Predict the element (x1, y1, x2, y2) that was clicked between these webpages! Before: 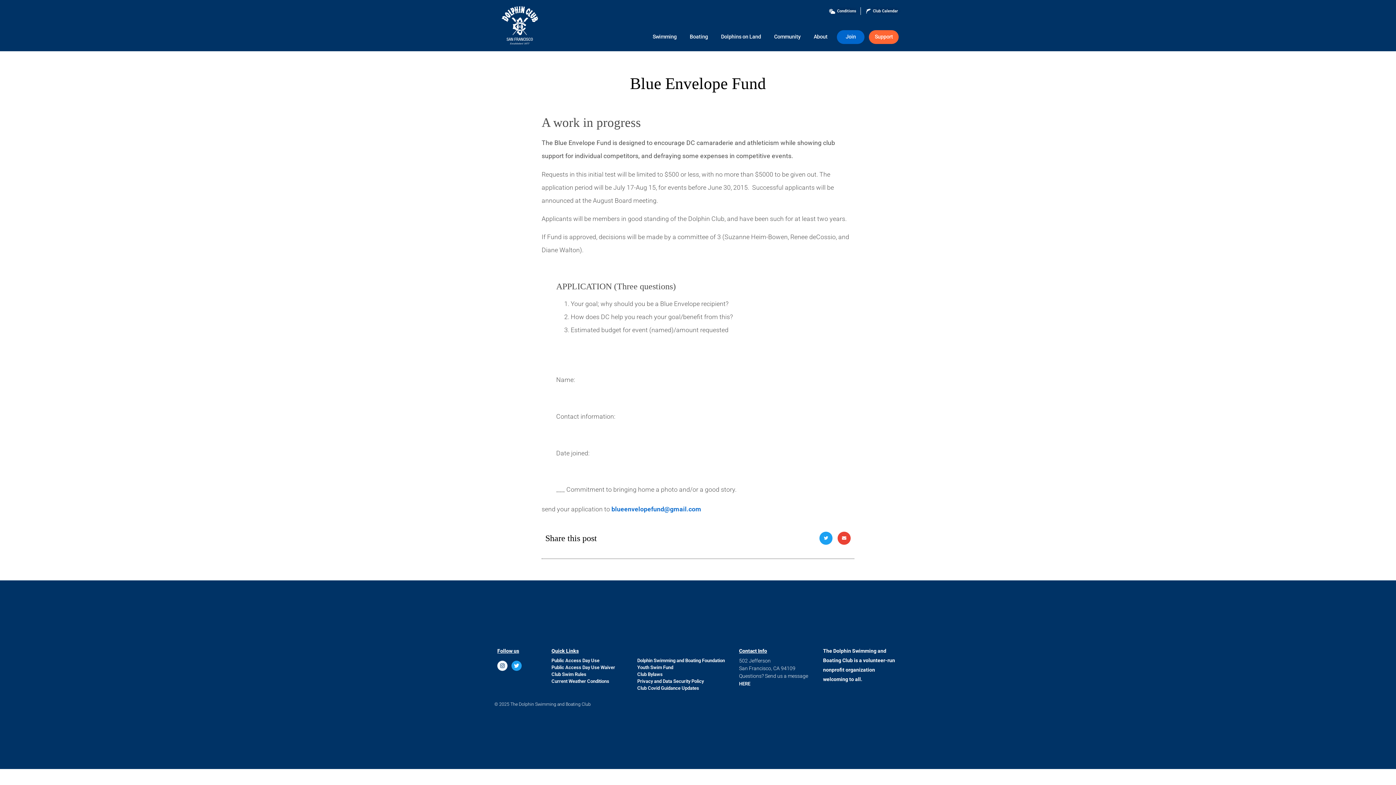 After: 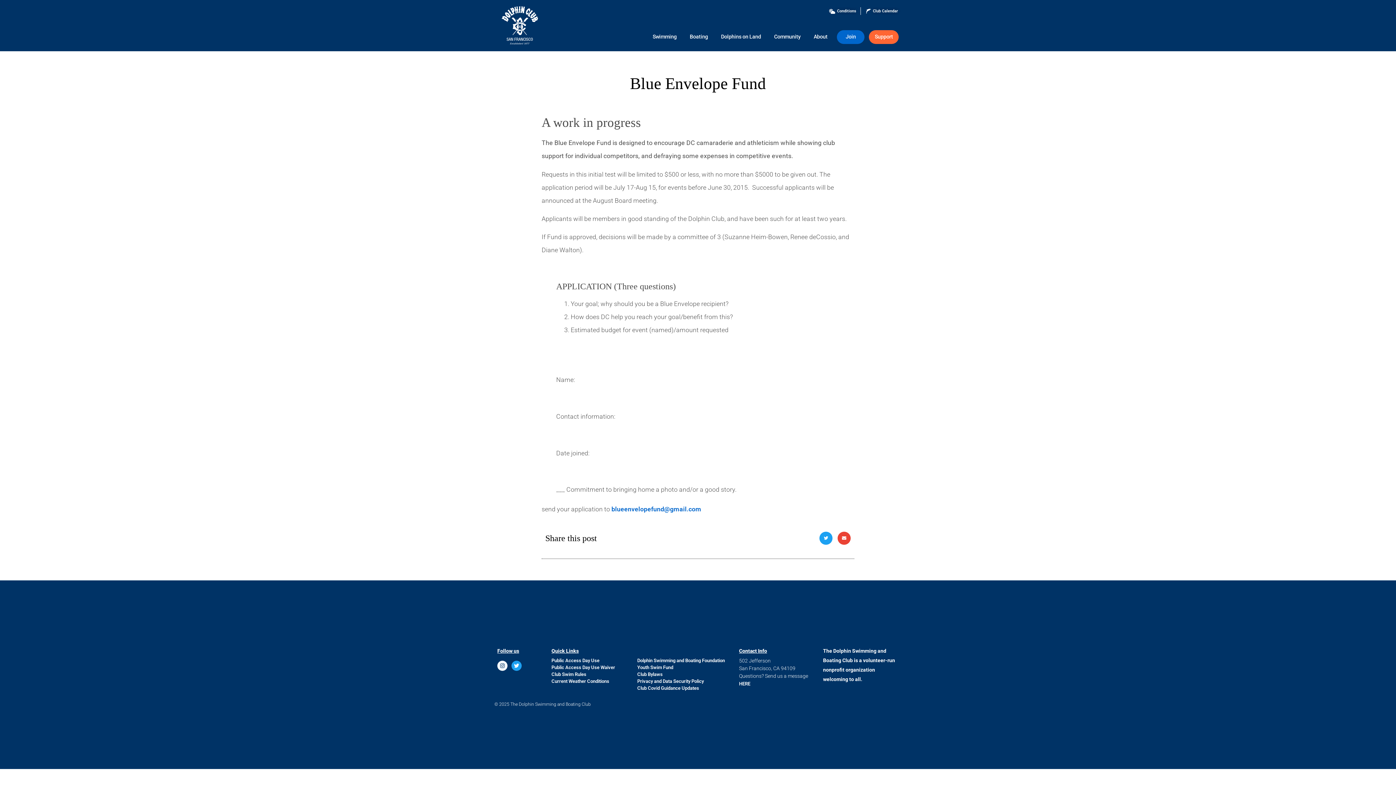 Action: label: Public Access Day Use Waiver bbox: (551, 665, 615, 670)